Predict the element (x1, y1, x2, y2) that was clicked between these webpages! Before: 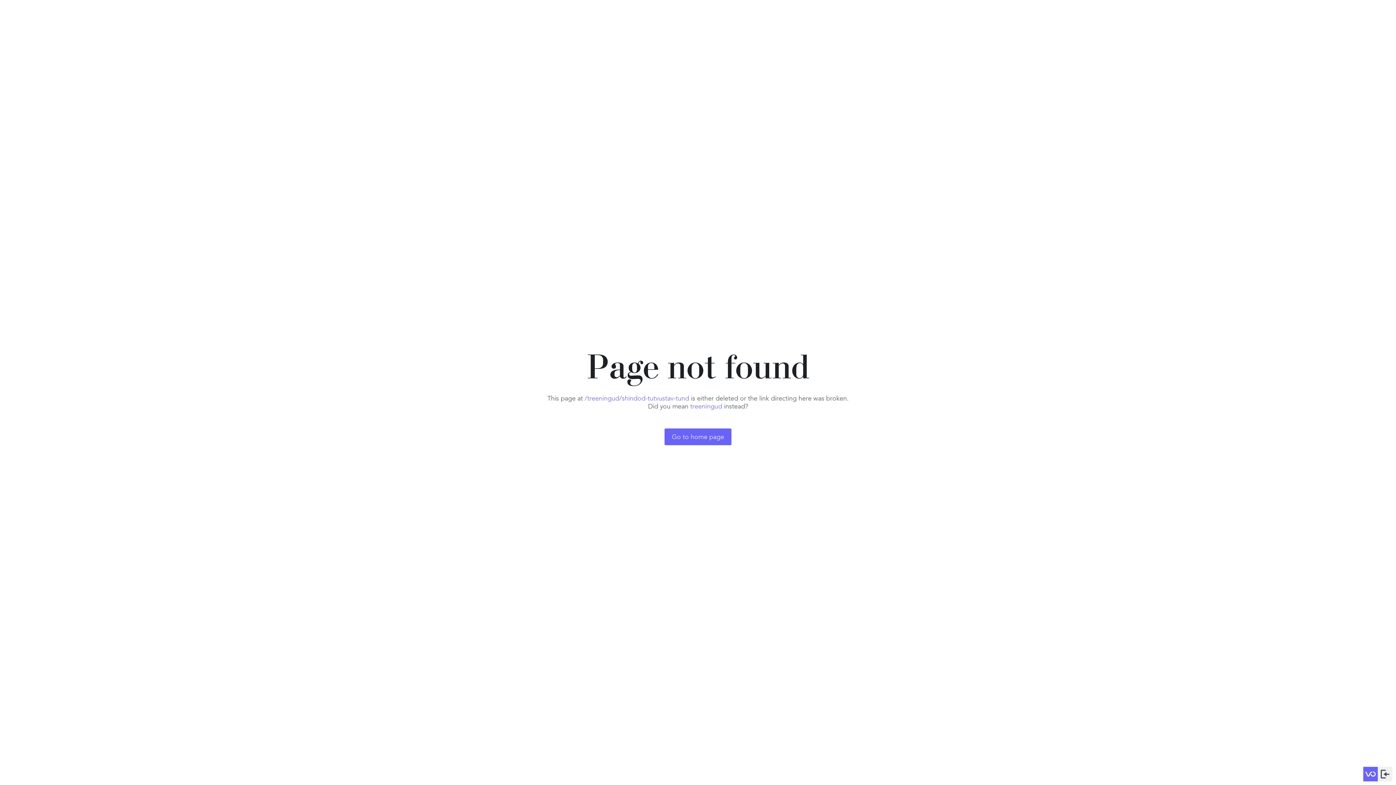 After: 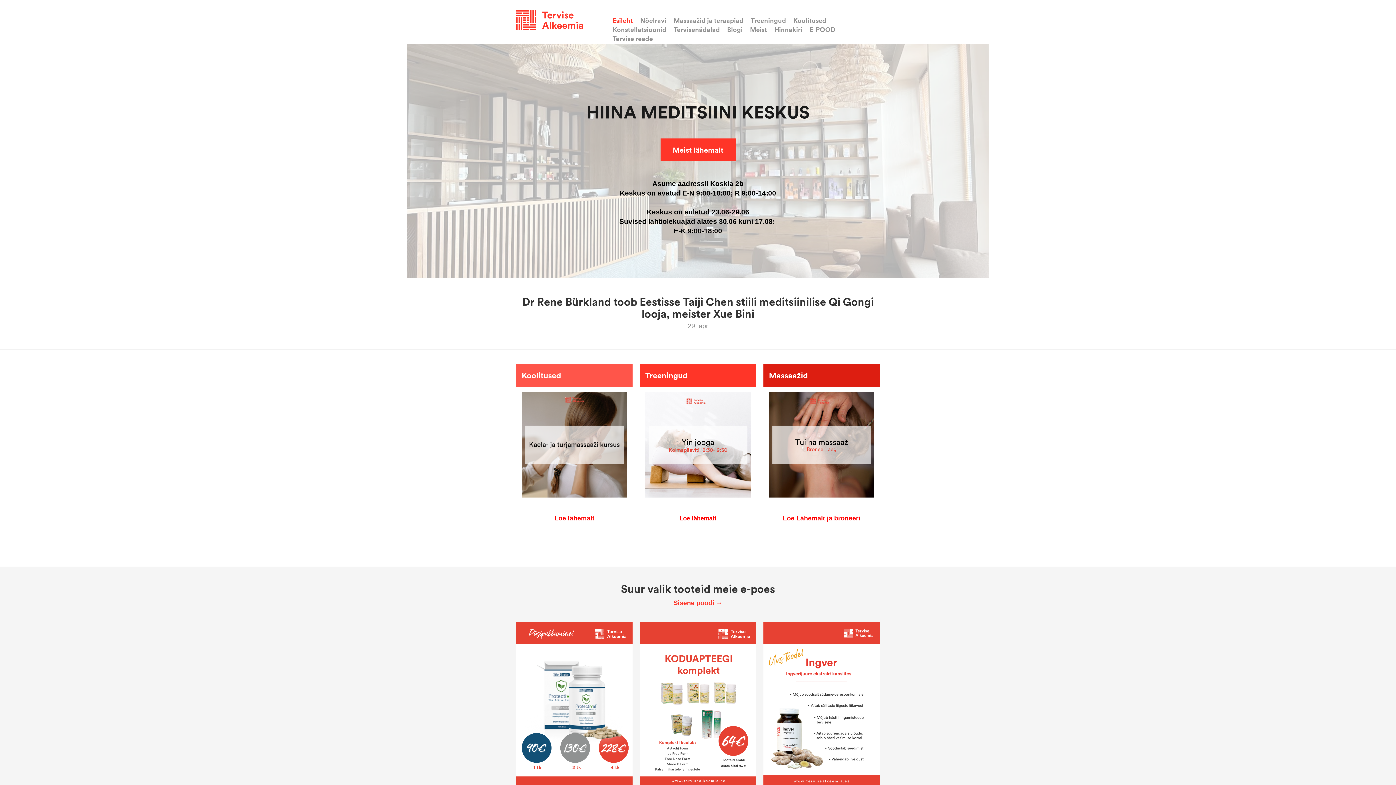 Action: label: Go to home page bbox: (664, 428, 731, 445)